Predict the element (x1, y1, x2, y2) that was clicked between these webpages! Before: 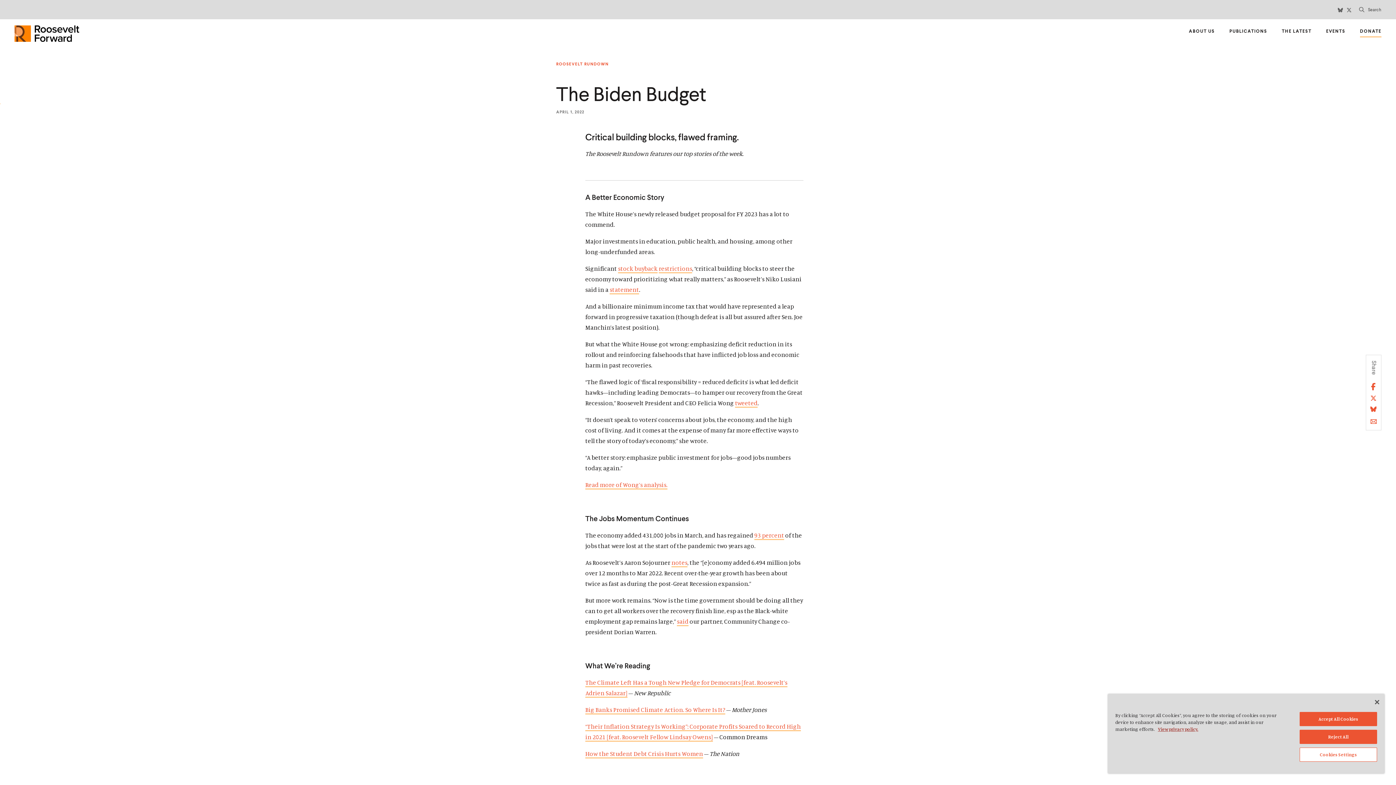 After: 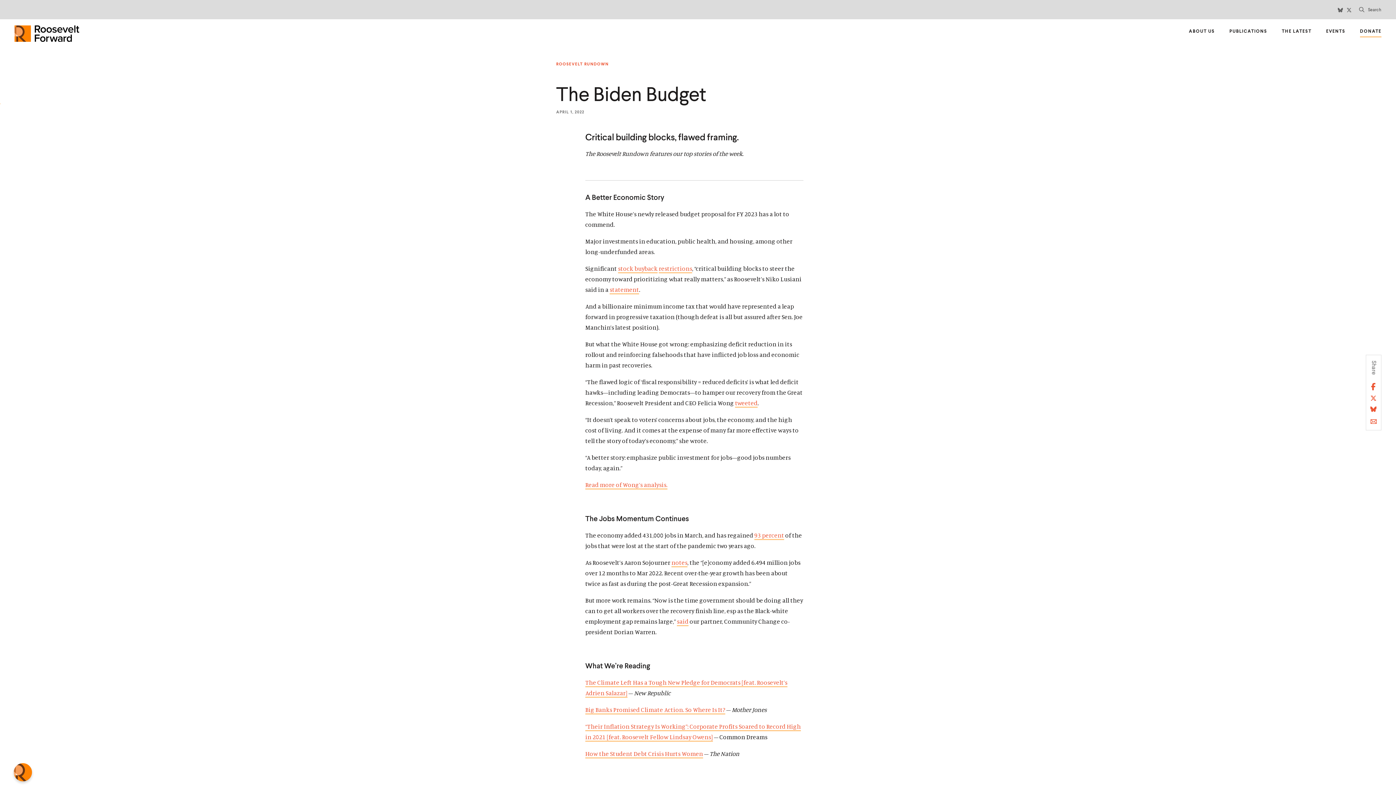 Action: bbox: (1299, 712, 1377, 726) label: Accept All Cookies